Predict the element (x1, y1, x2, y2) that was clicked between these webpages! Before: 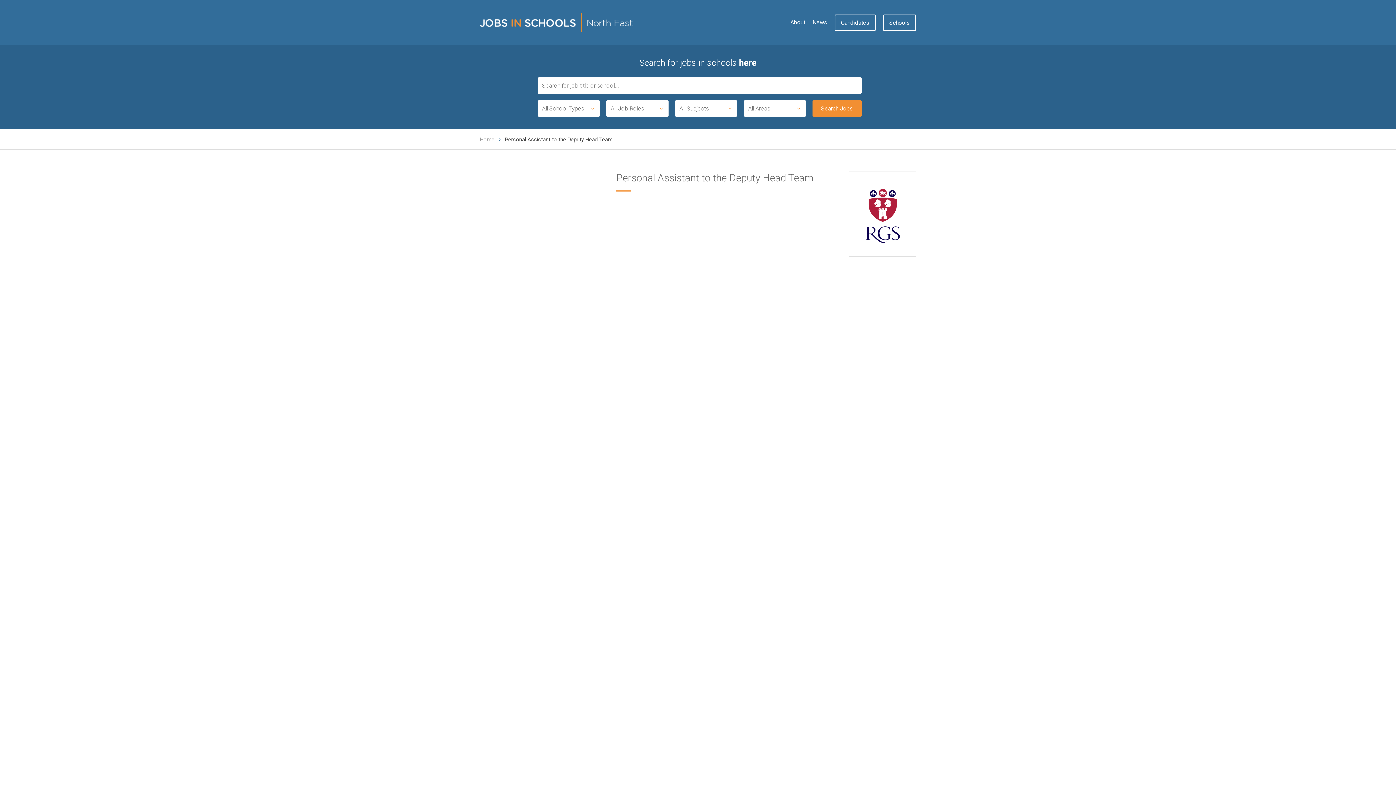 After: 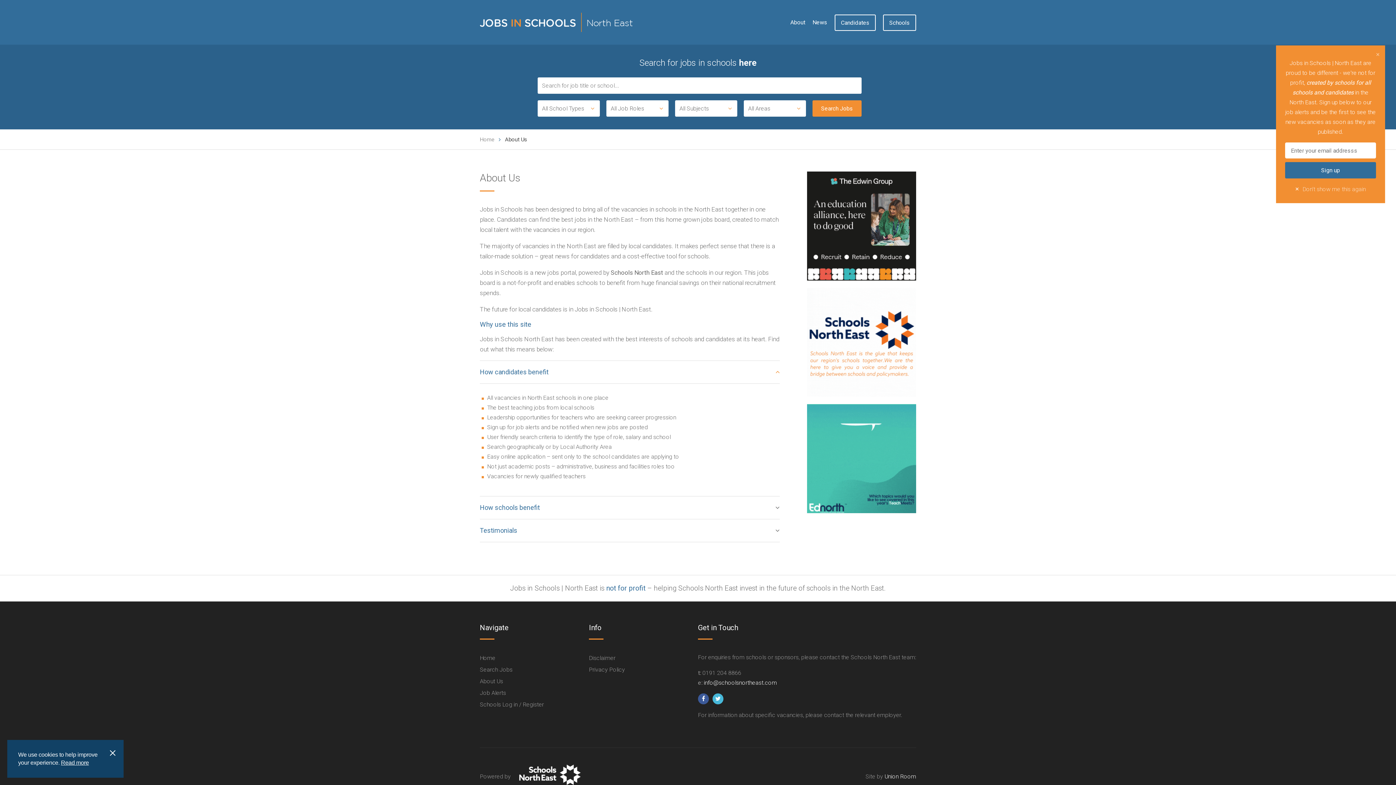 Action: bbox: (790, 14, 805, 30) label: About